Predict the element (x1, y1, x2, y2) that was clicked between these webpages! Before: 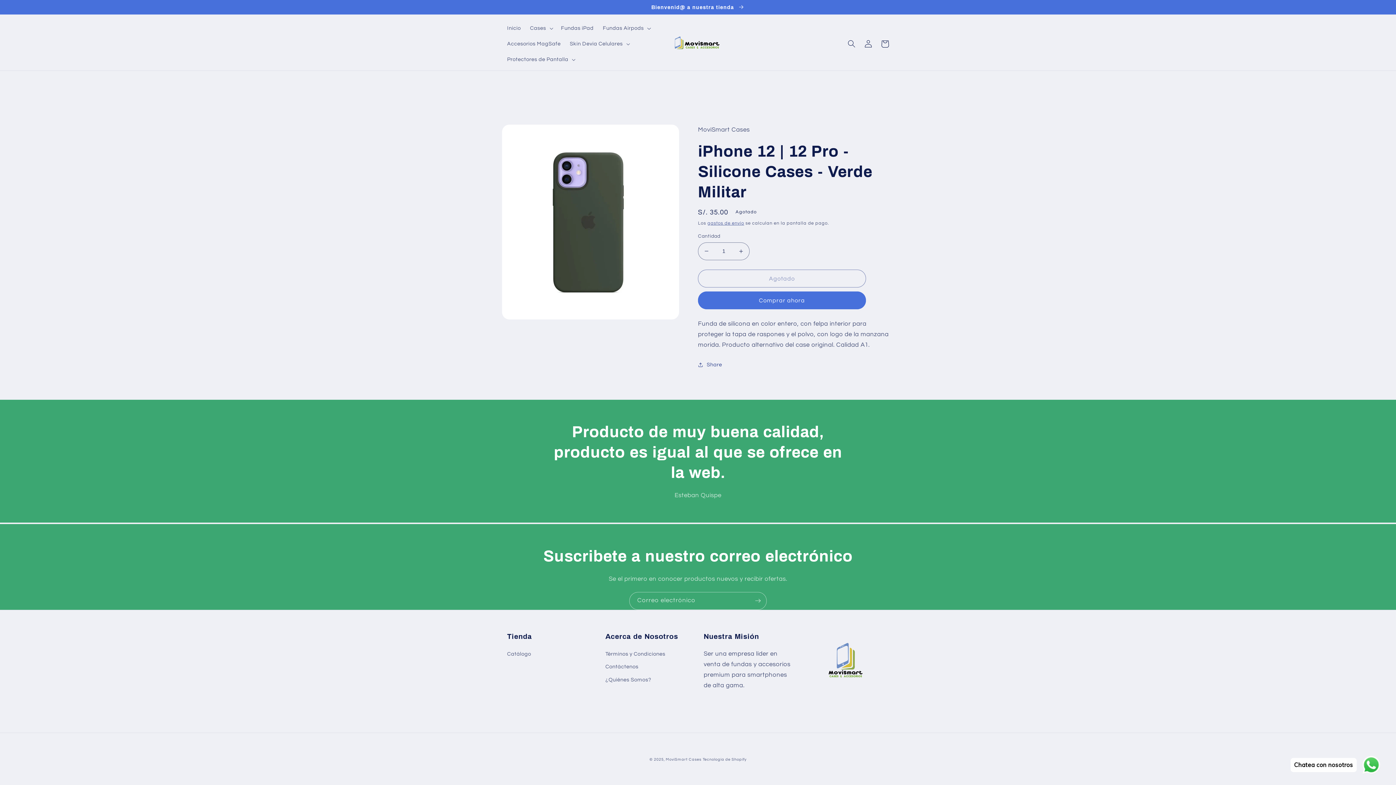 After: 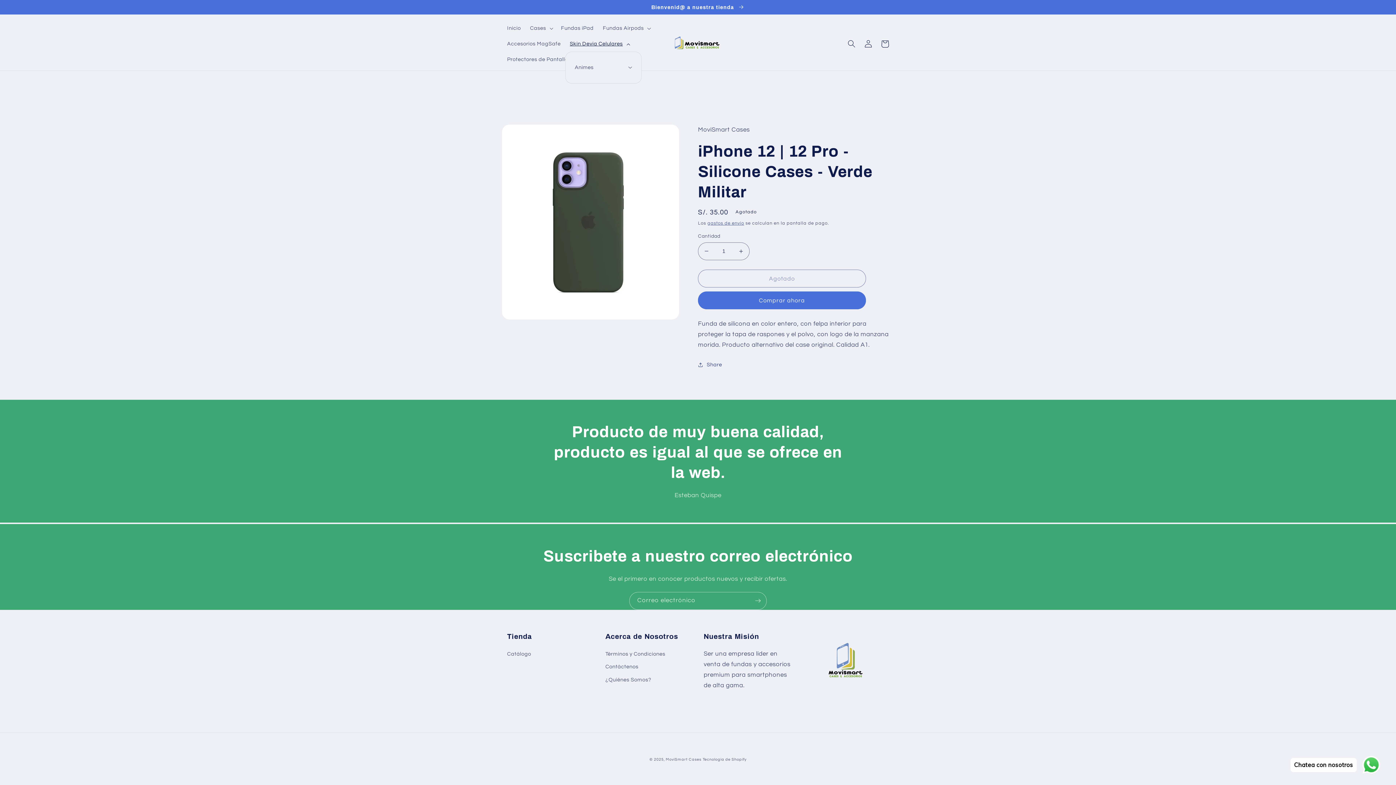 Action: label: Skin Devia Celulares bbox: (565, 36, 633, 51)